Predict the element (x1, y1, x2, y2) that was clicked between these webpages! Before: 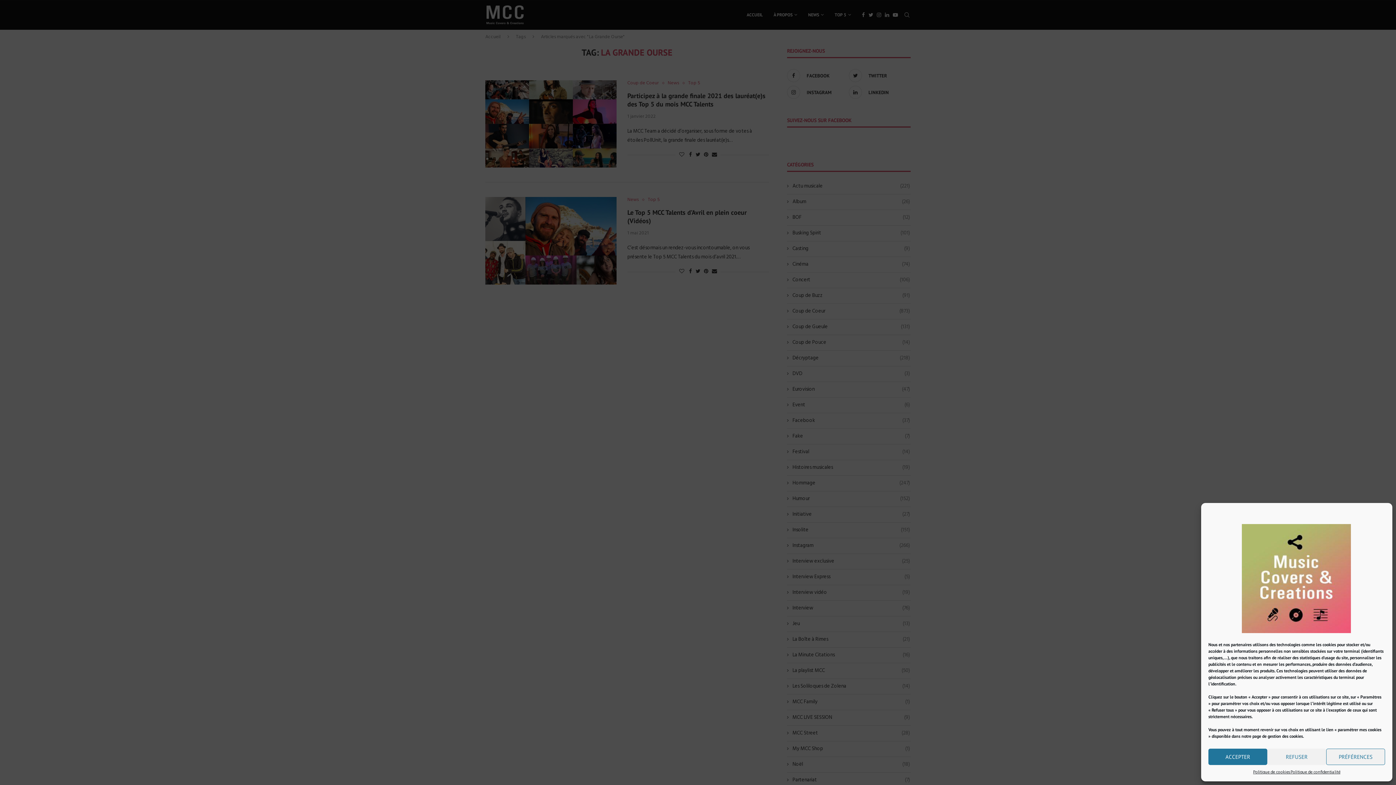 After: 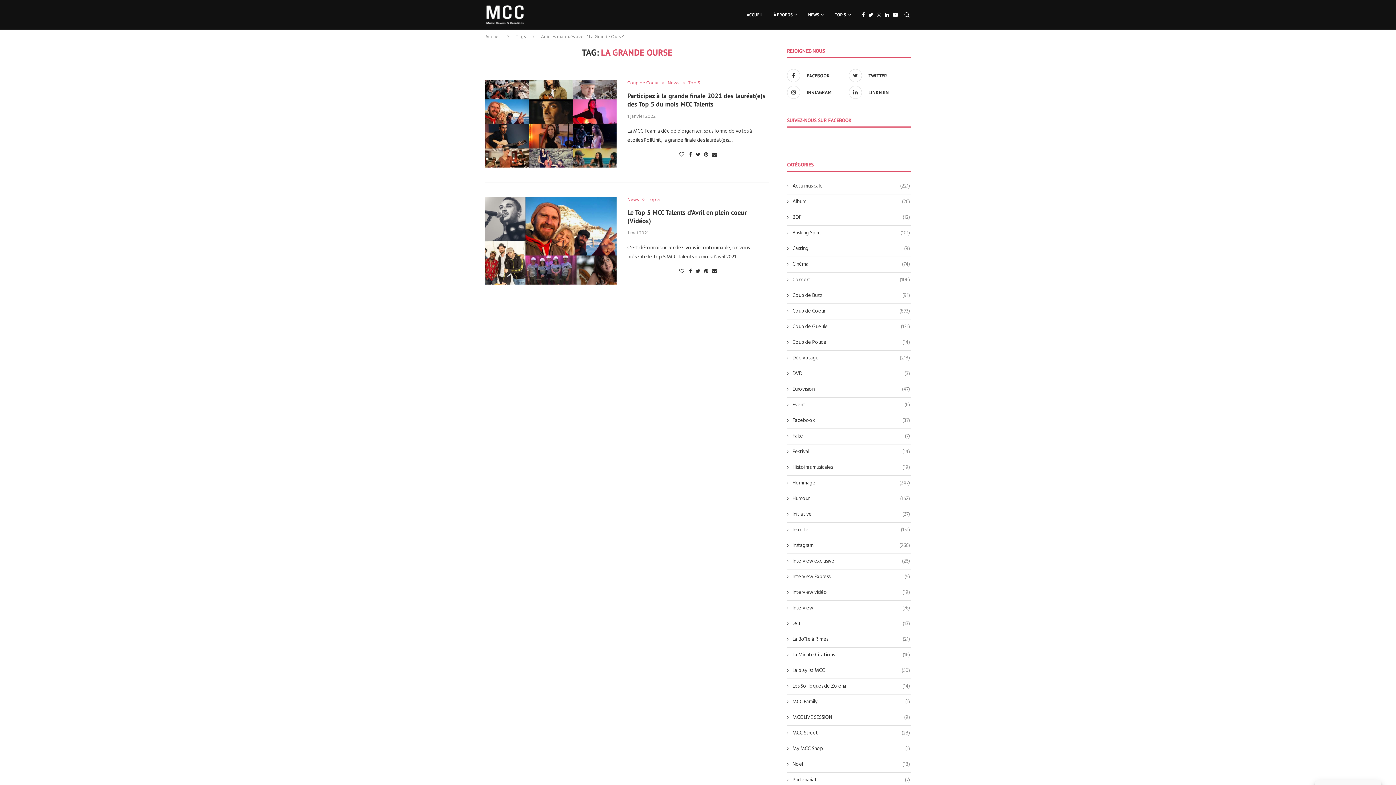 Action: bbox: (1267, 749, 1326, 765) label: REFUSER